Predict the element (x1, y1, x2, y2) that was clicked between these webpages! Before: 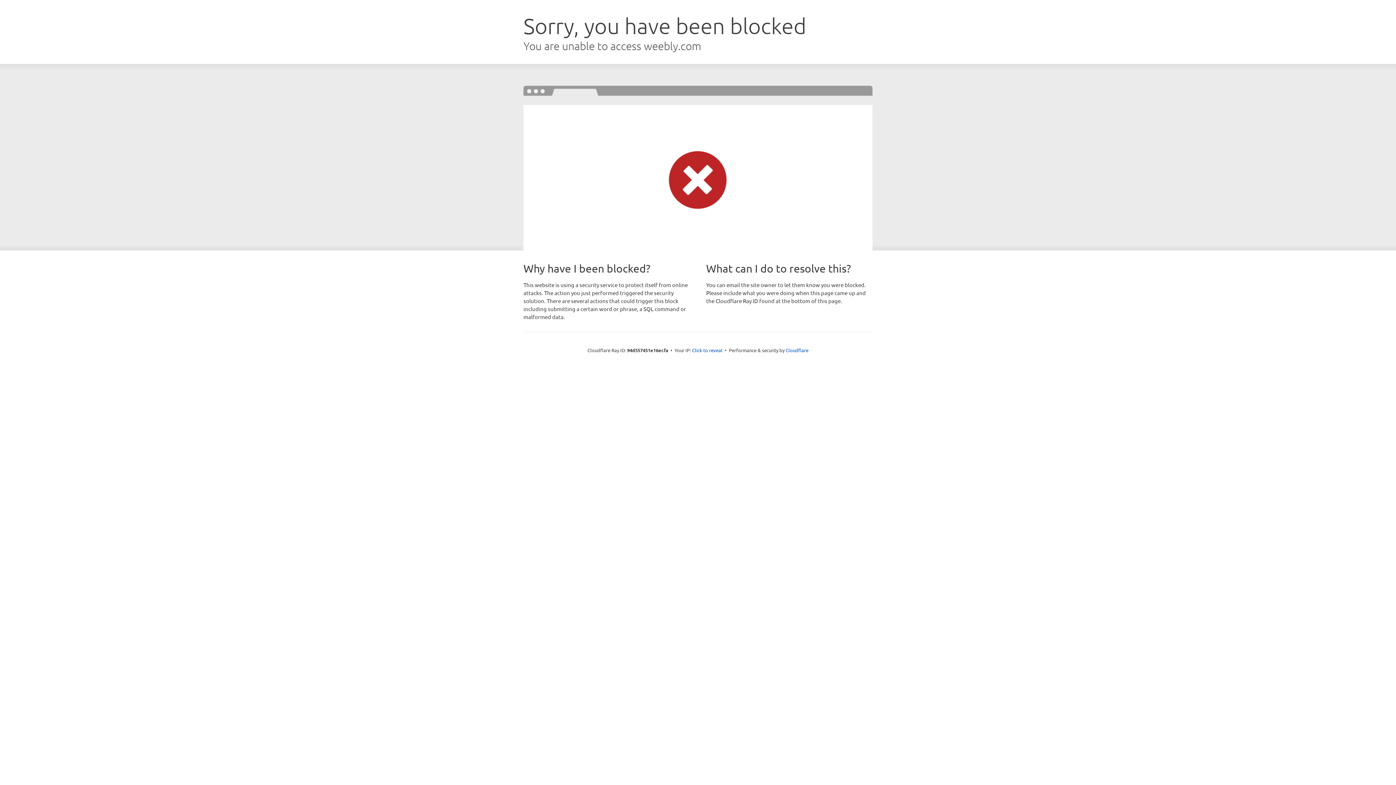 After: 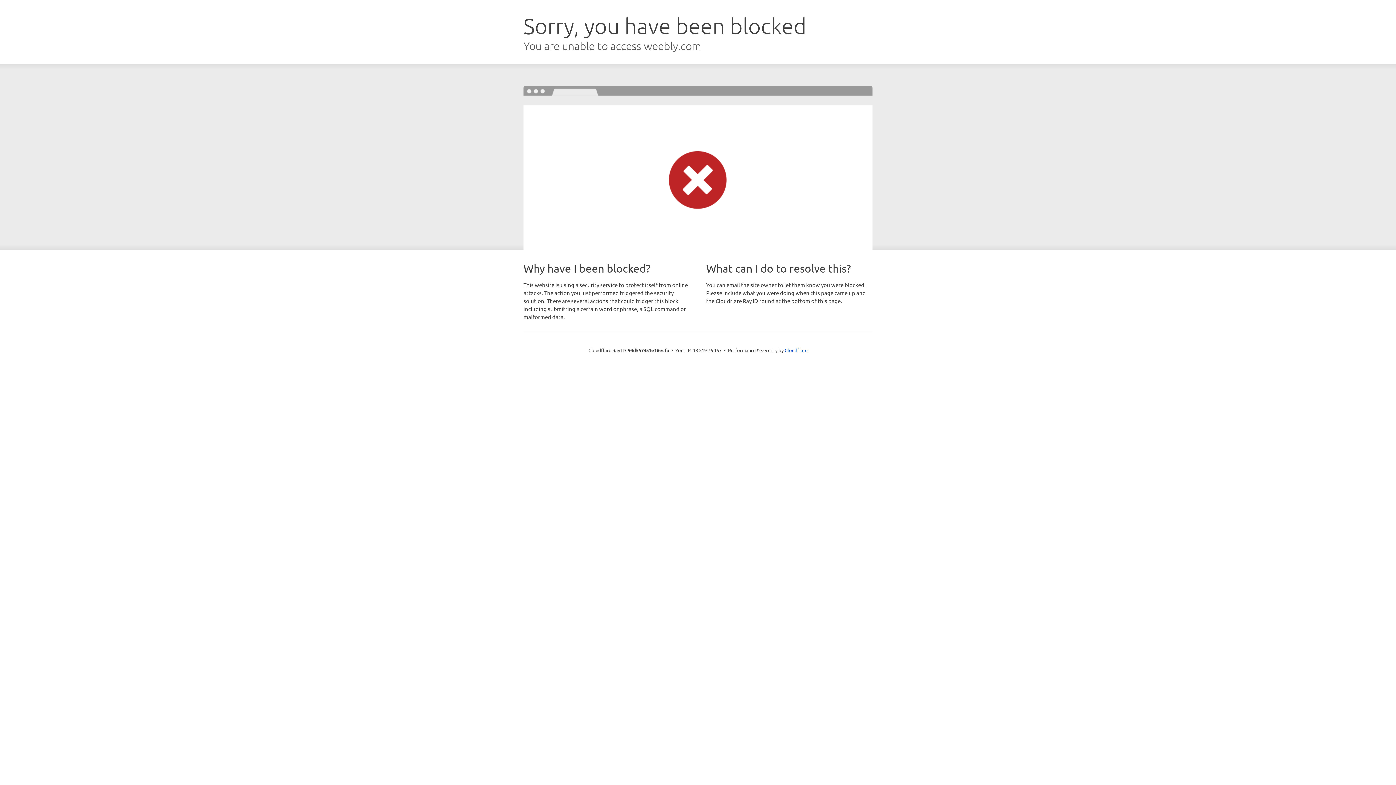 Action: bbox: (692, 346, 722, 353) label: Click to reveal